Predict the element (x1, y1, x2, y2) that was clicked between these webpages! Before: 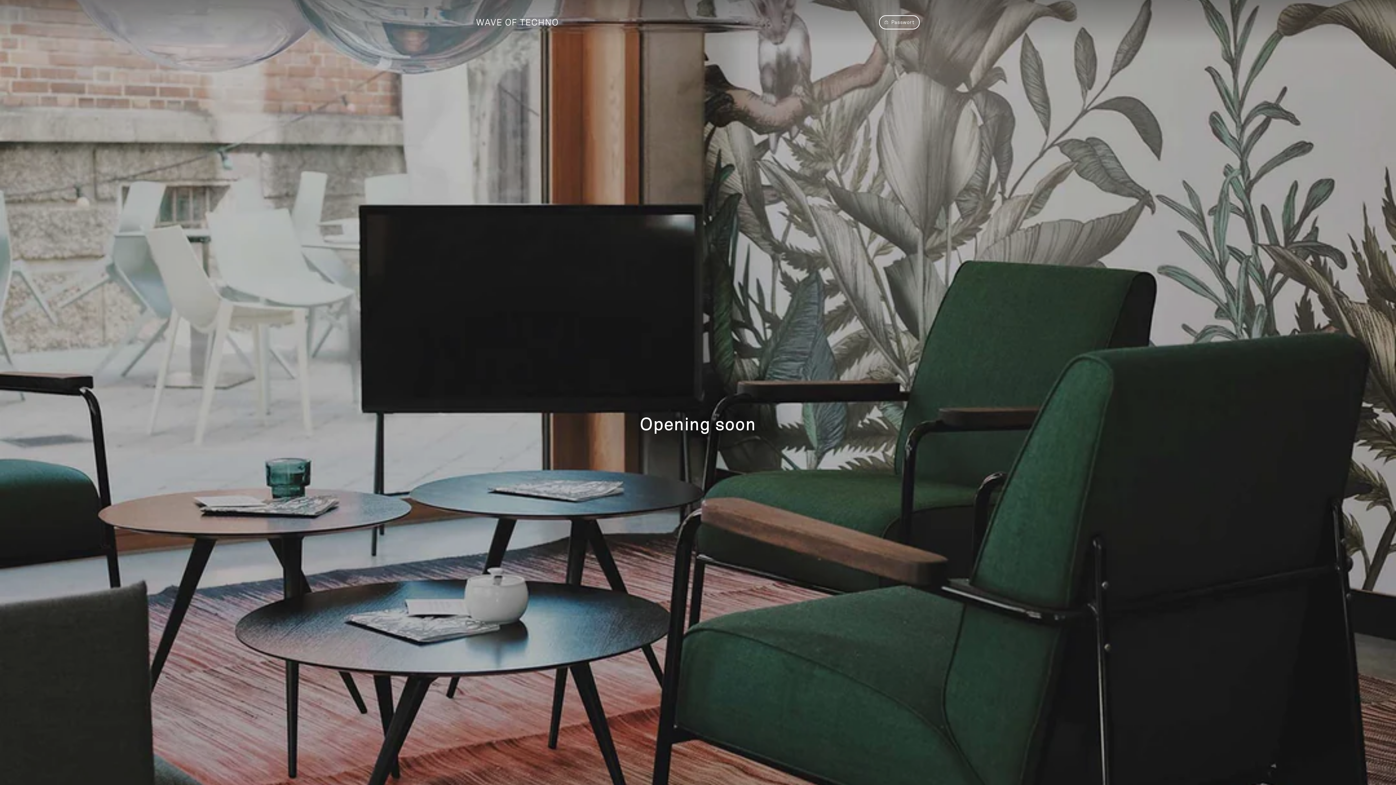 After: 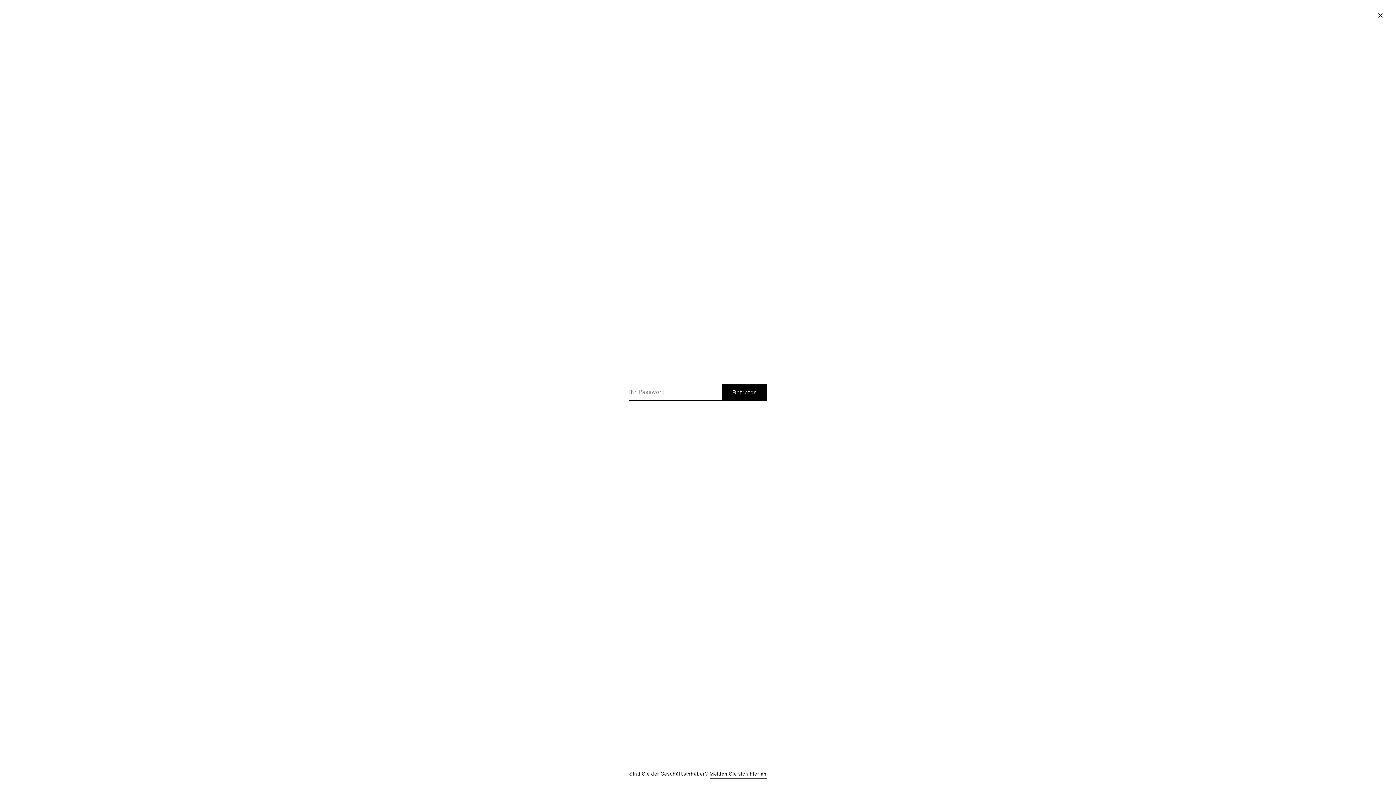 Action: label:  Passwort bbox: (879, 15, 920, 29)